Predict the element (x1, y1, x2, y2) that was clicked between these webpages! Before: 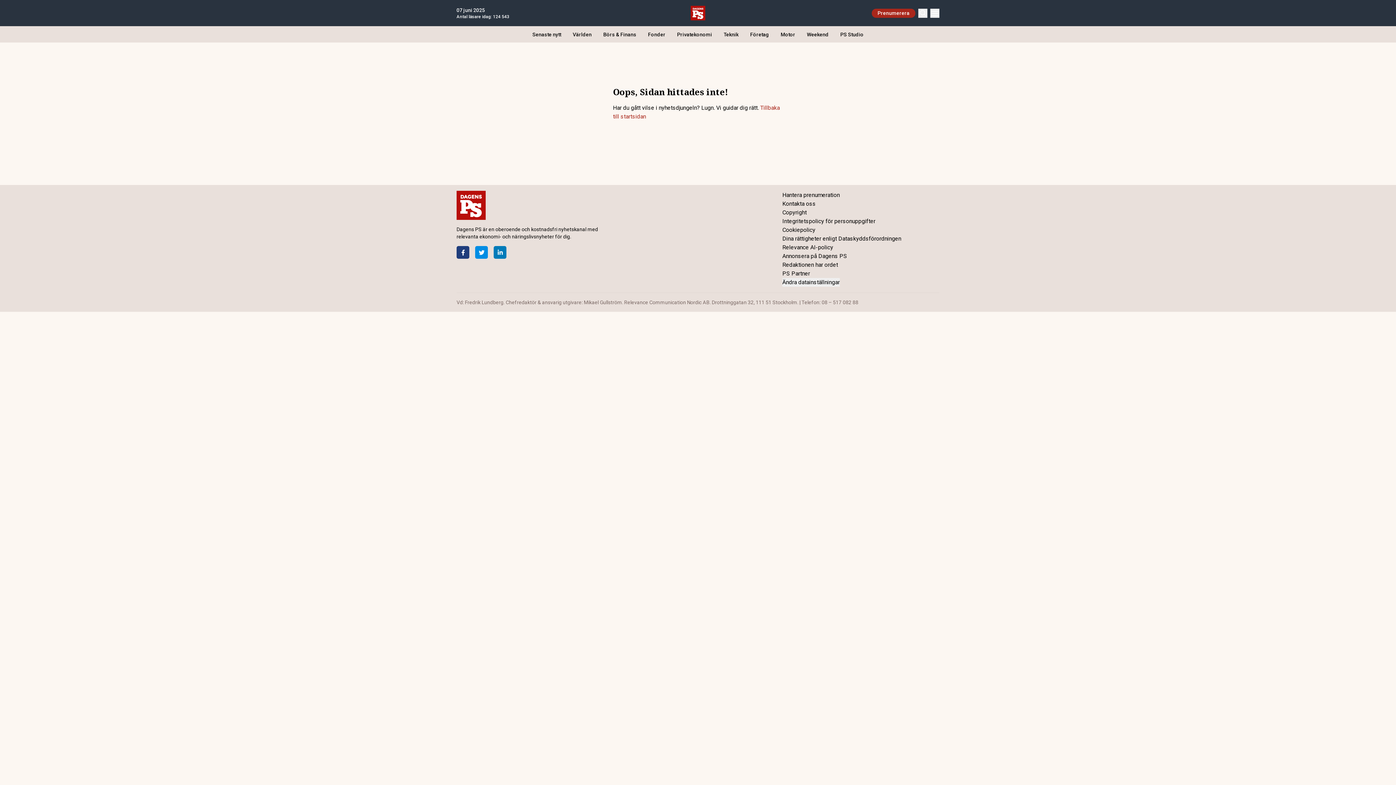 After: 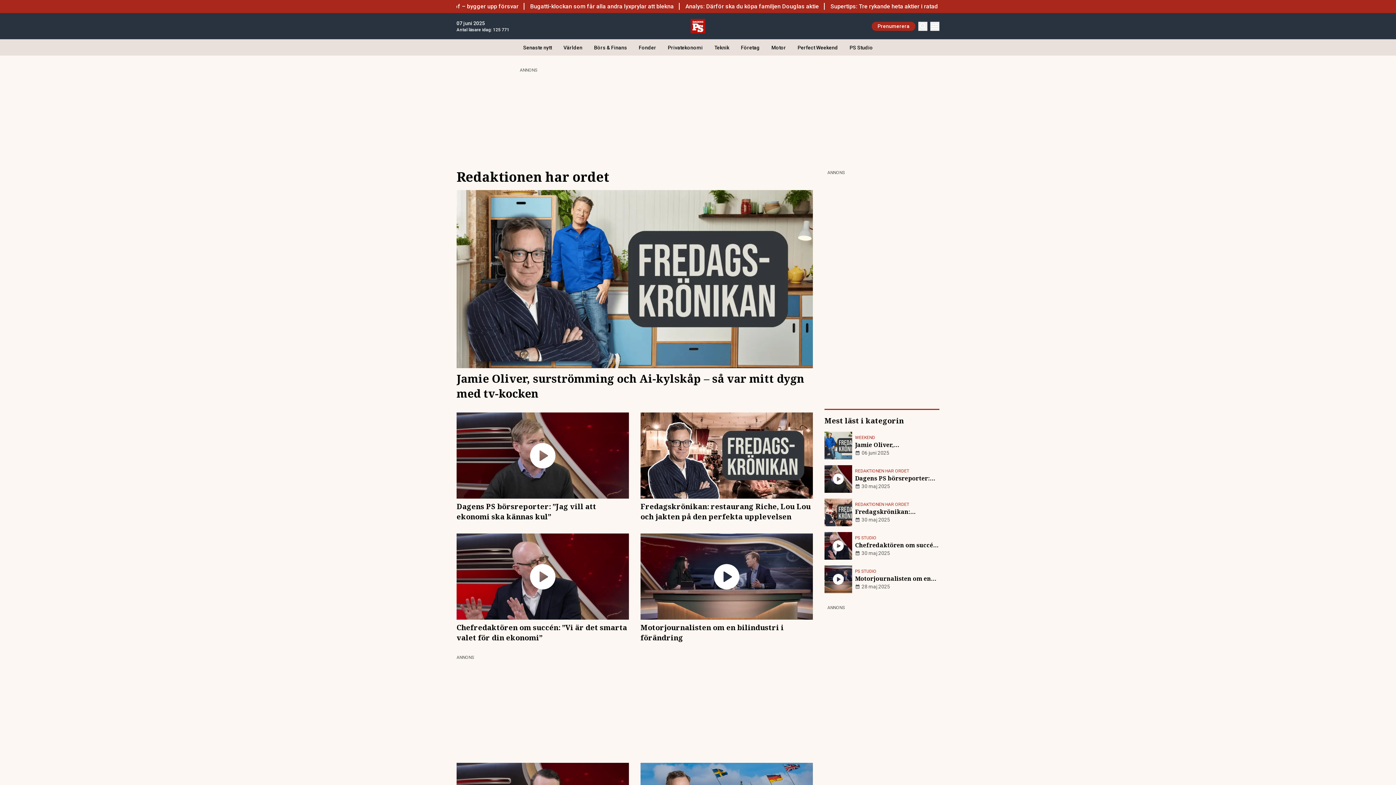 Action: bbox: (782, 260, 939, 269) label: Redaktionen har ordet